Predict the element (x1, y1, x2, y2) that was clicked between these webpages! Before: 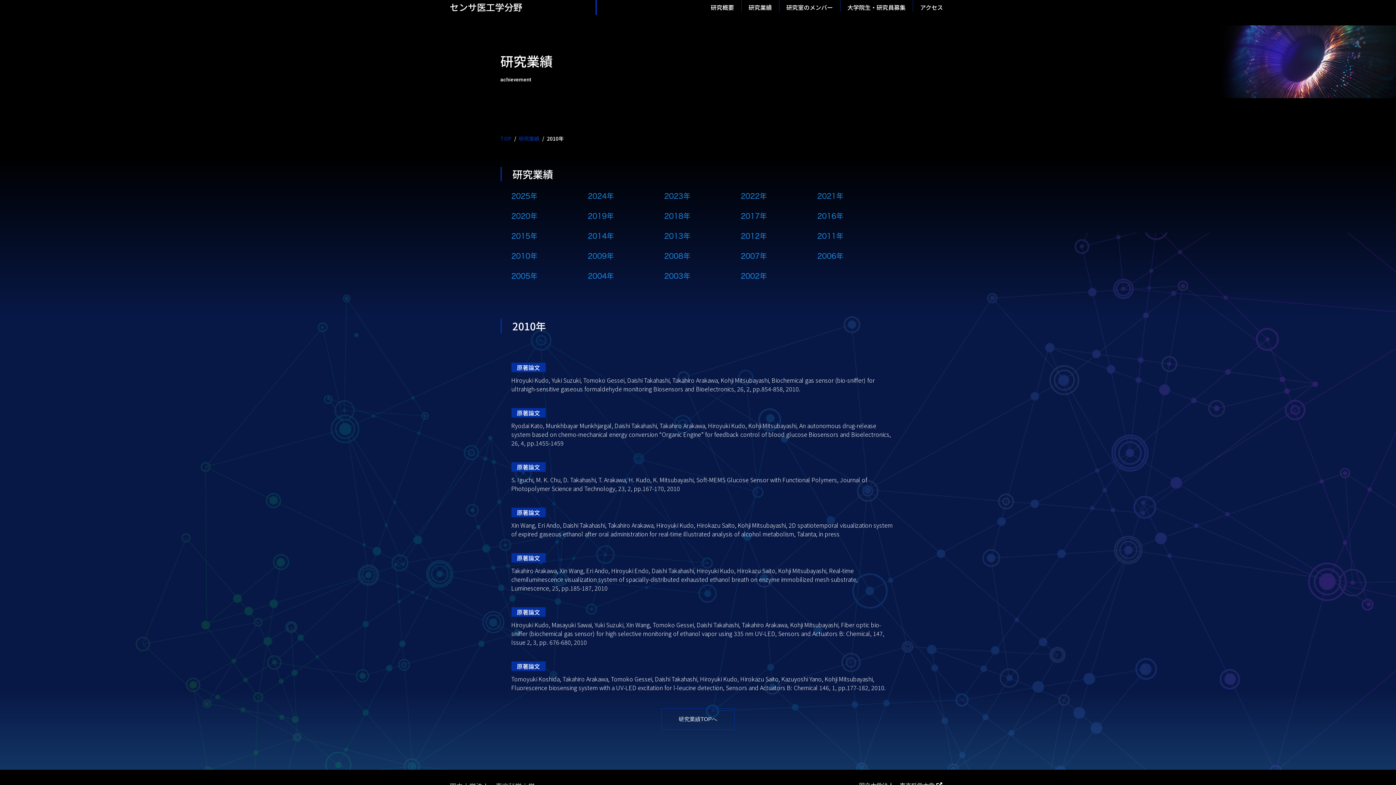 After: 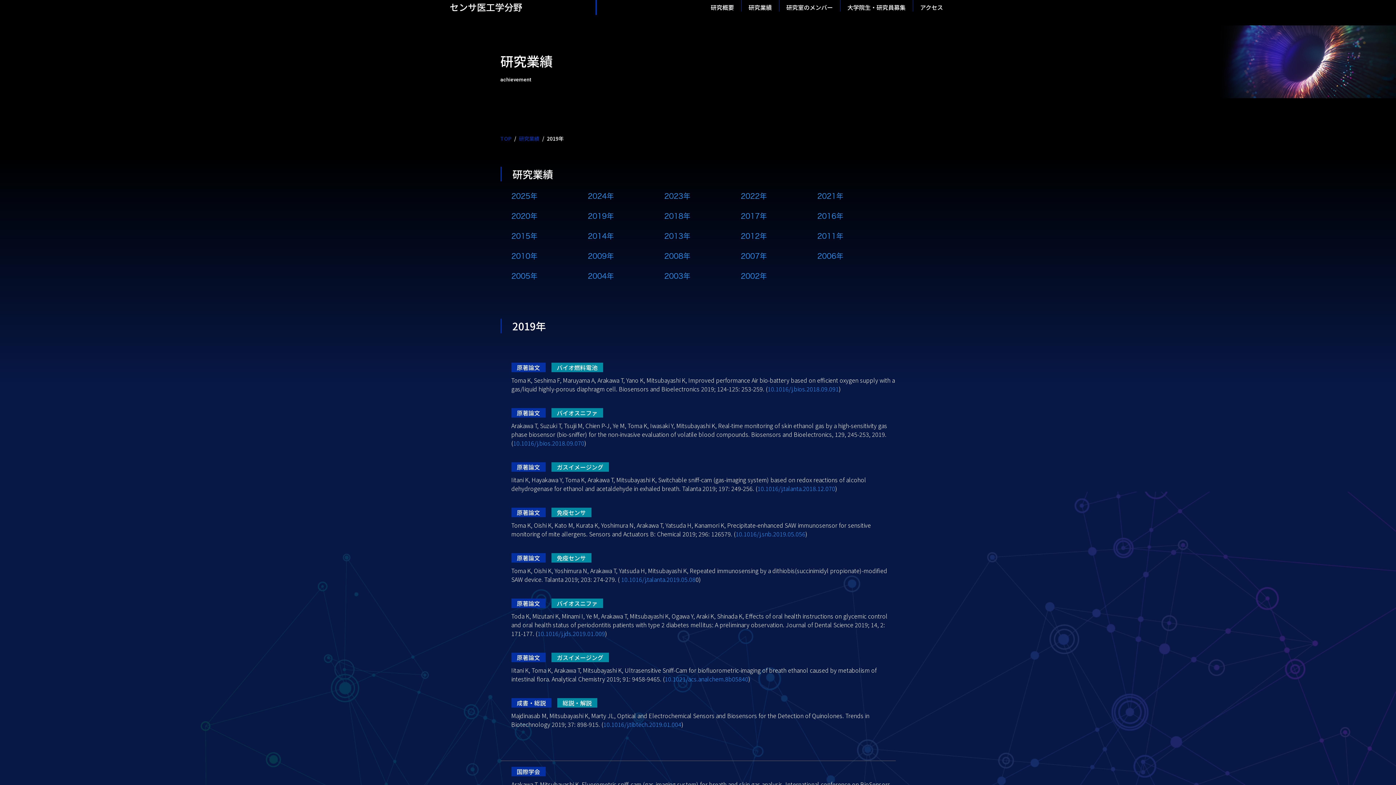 Action: label: 2019年 bbox: (587, 212, 655, 223)